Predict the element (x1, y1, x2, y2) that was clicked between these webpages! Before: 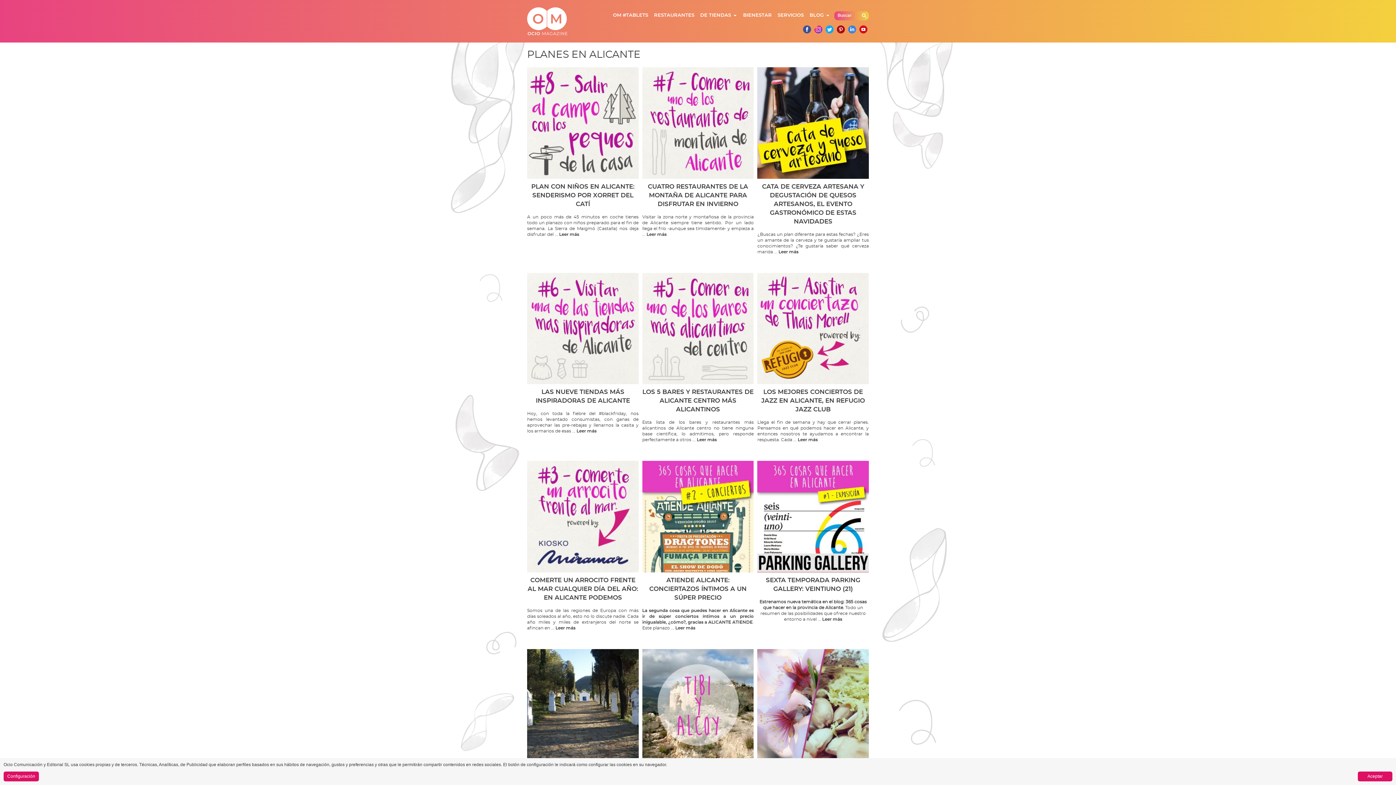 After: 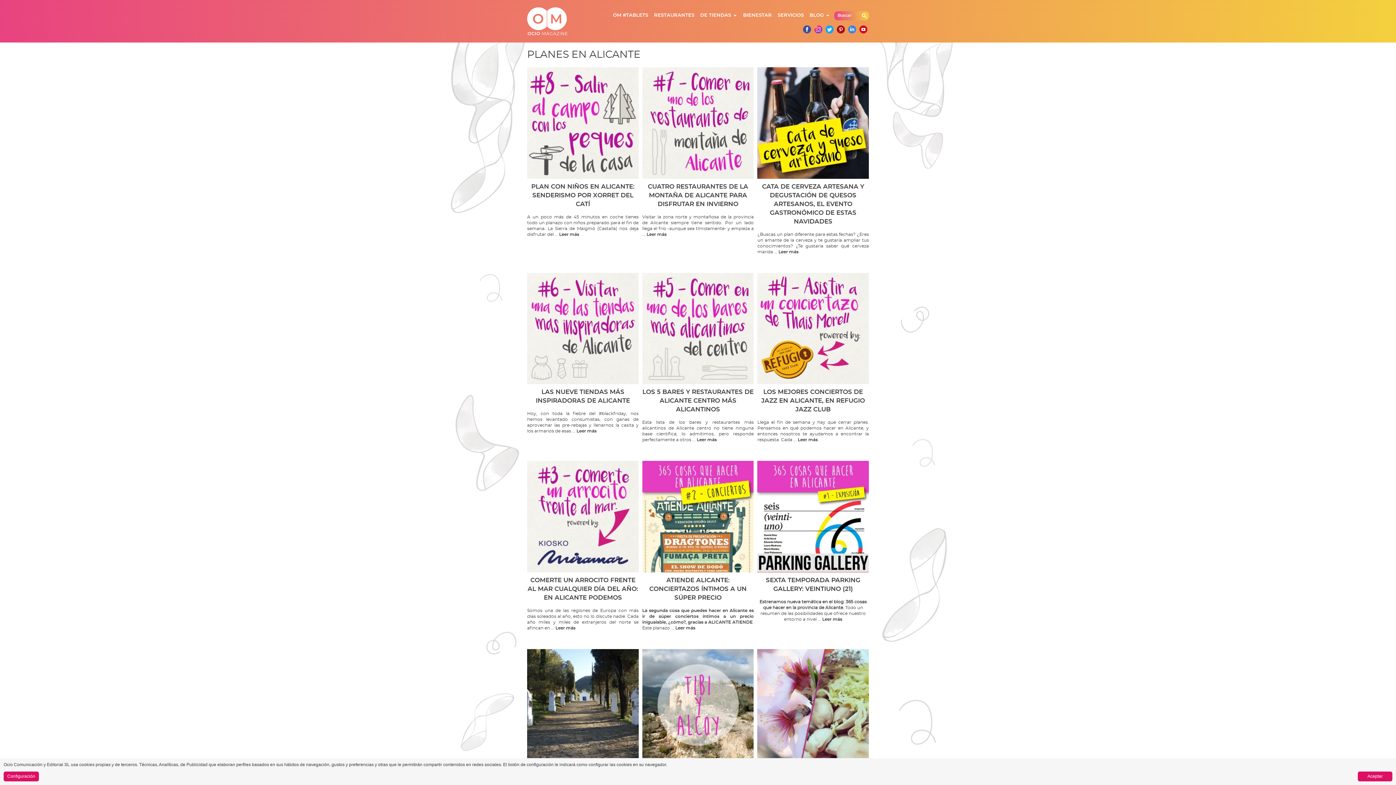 Action: bbox: (848, 25, 856, 33)